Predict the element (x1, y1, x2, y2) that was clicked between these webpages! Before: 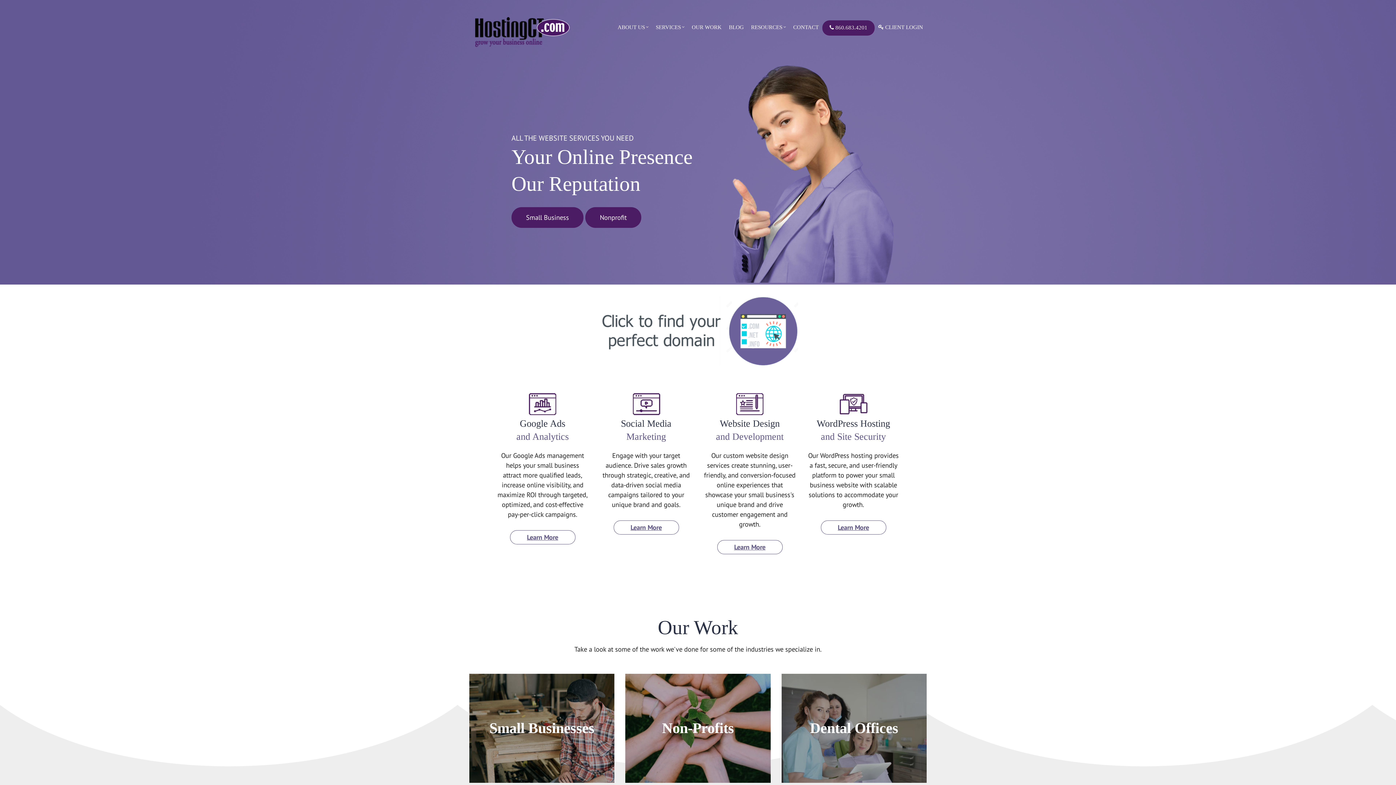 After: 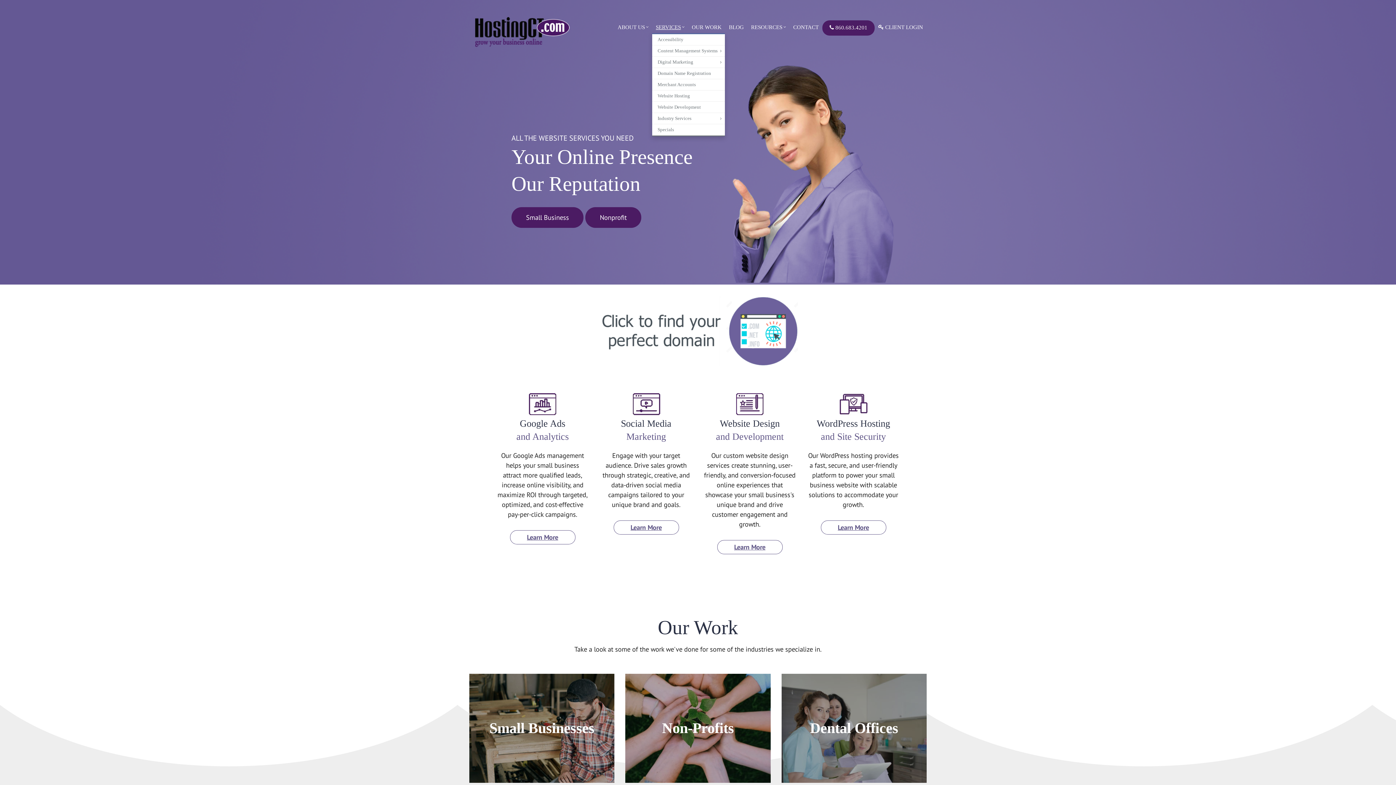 Action: bbox: (652, 20, 688, 34) label: SERVICES